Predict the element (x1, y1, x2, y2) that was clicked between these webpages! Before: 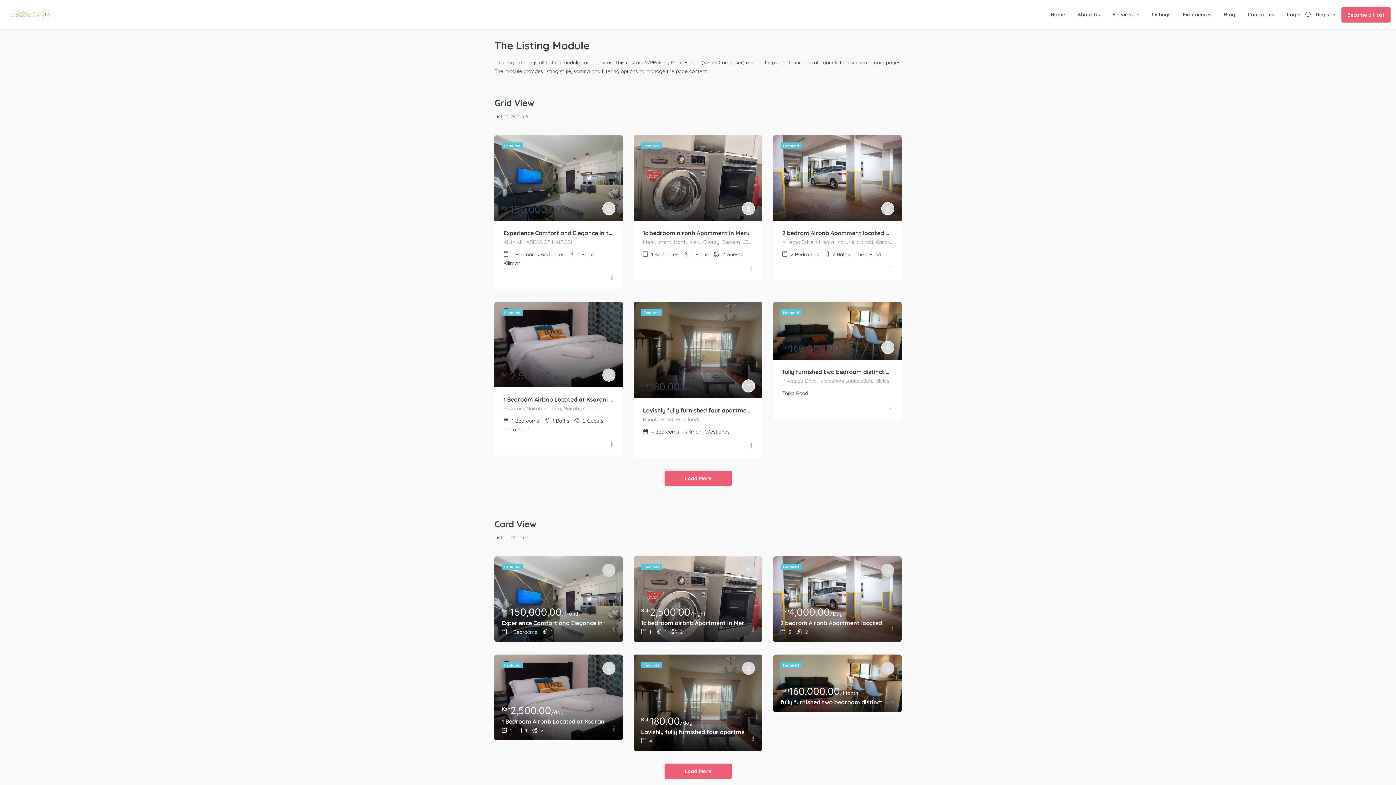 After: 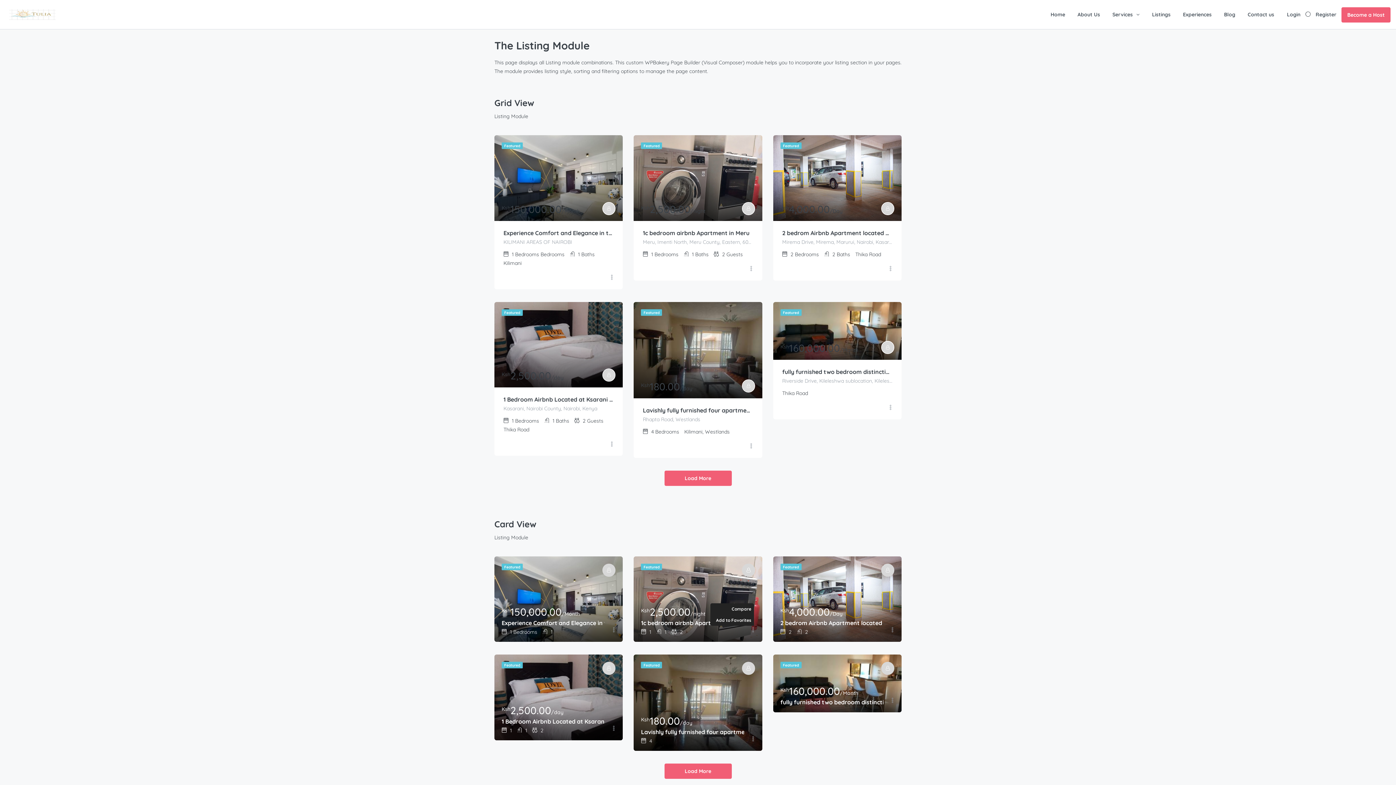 Action: bbox: (749, 626, 756, 634)